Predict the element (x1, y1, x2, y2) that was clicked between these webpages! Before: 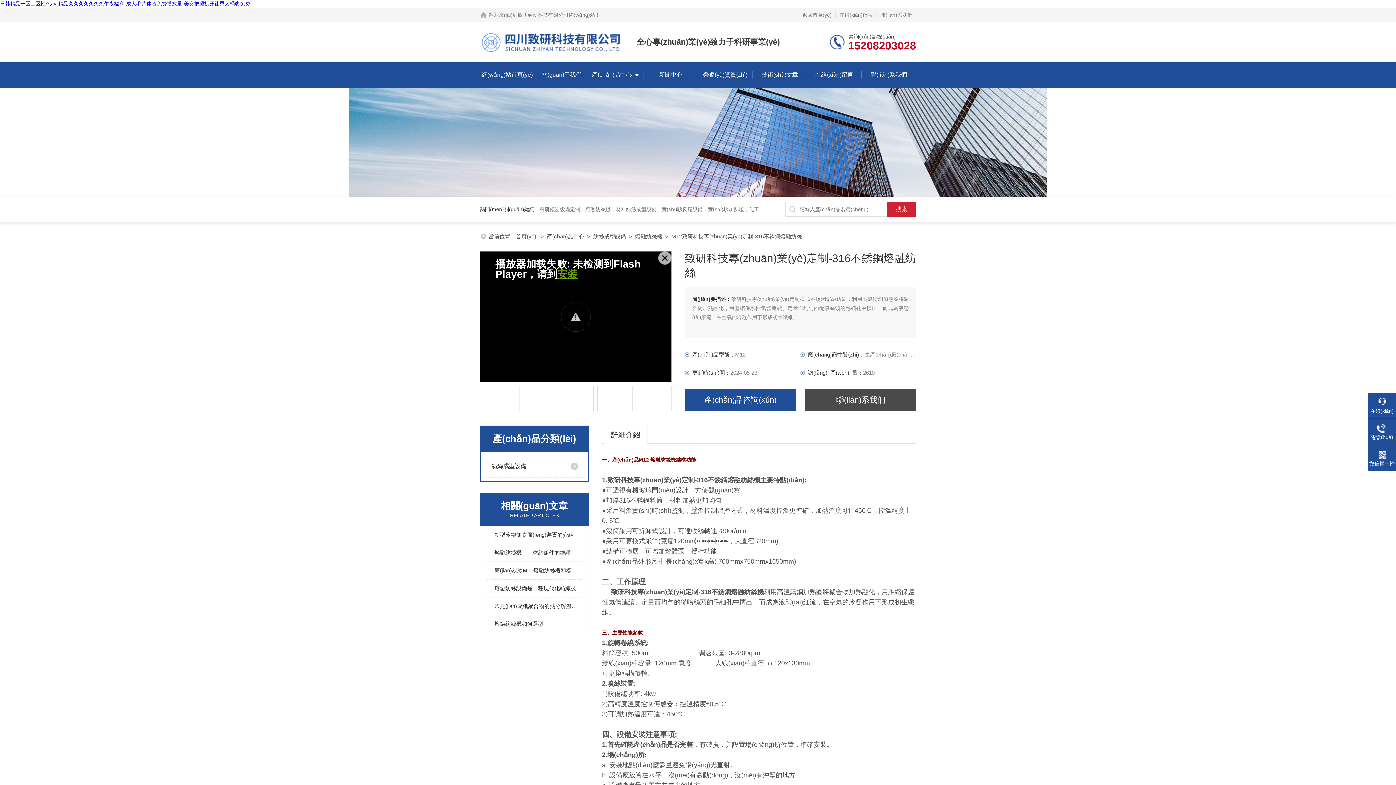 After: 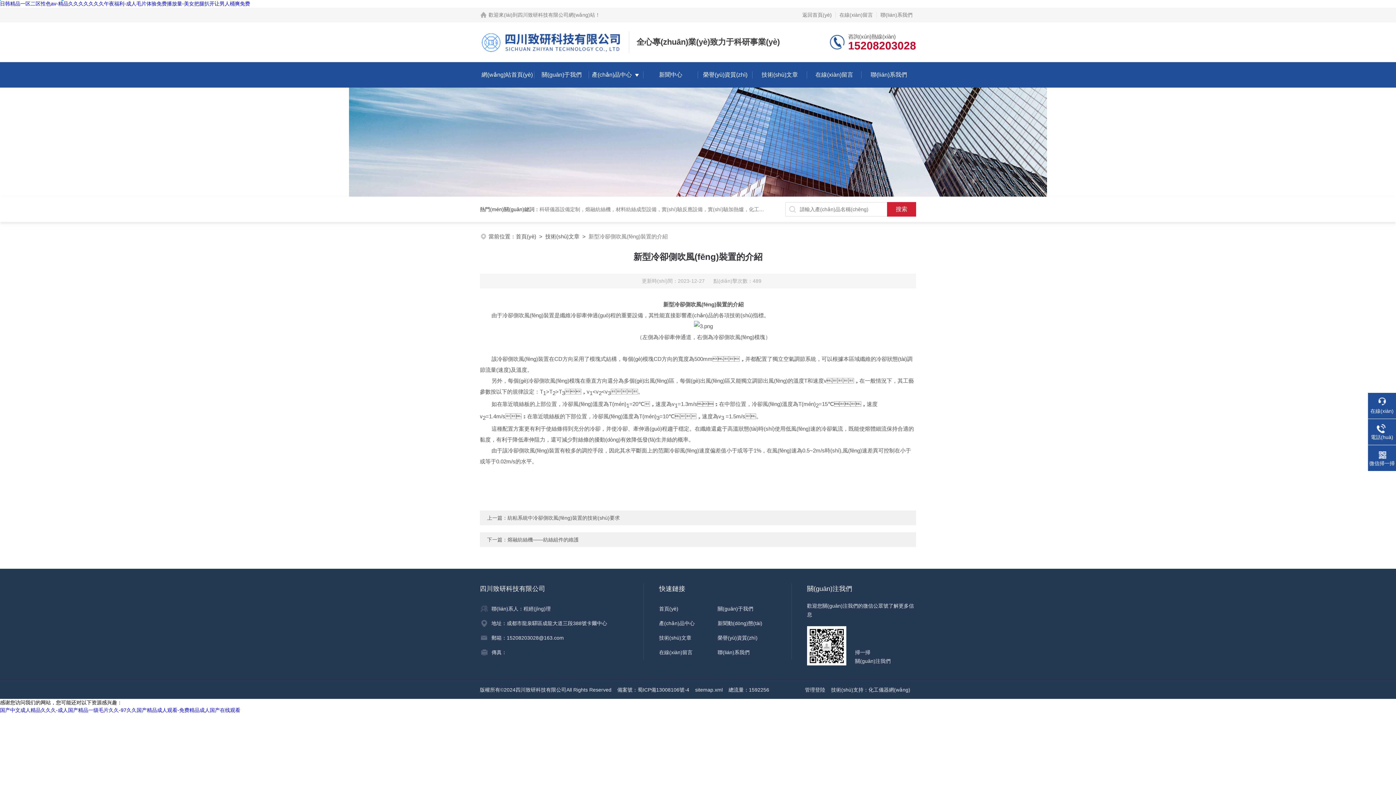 Action: label: 新型冷卻側吹風(fēng)裝置的介紹 bbox: (494, 526, 581, 544)